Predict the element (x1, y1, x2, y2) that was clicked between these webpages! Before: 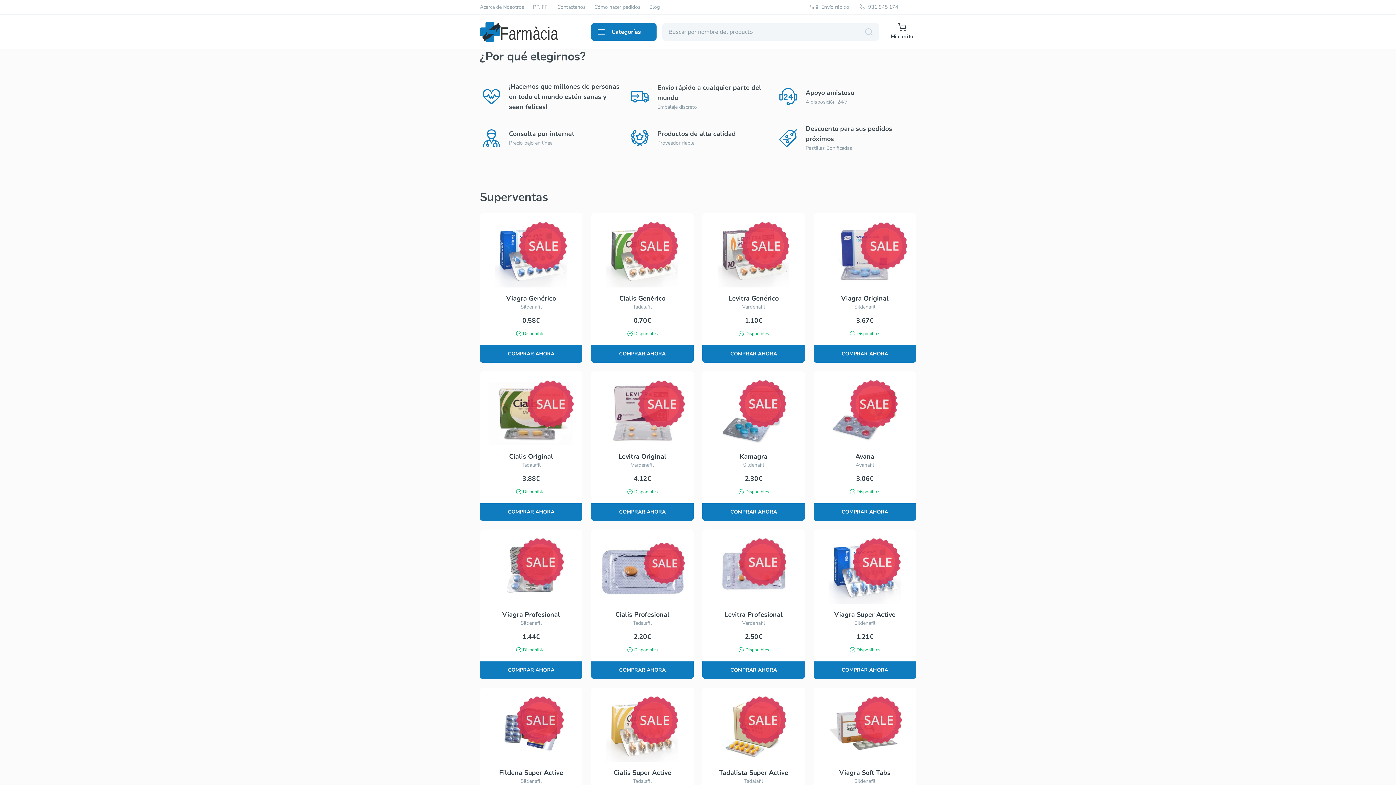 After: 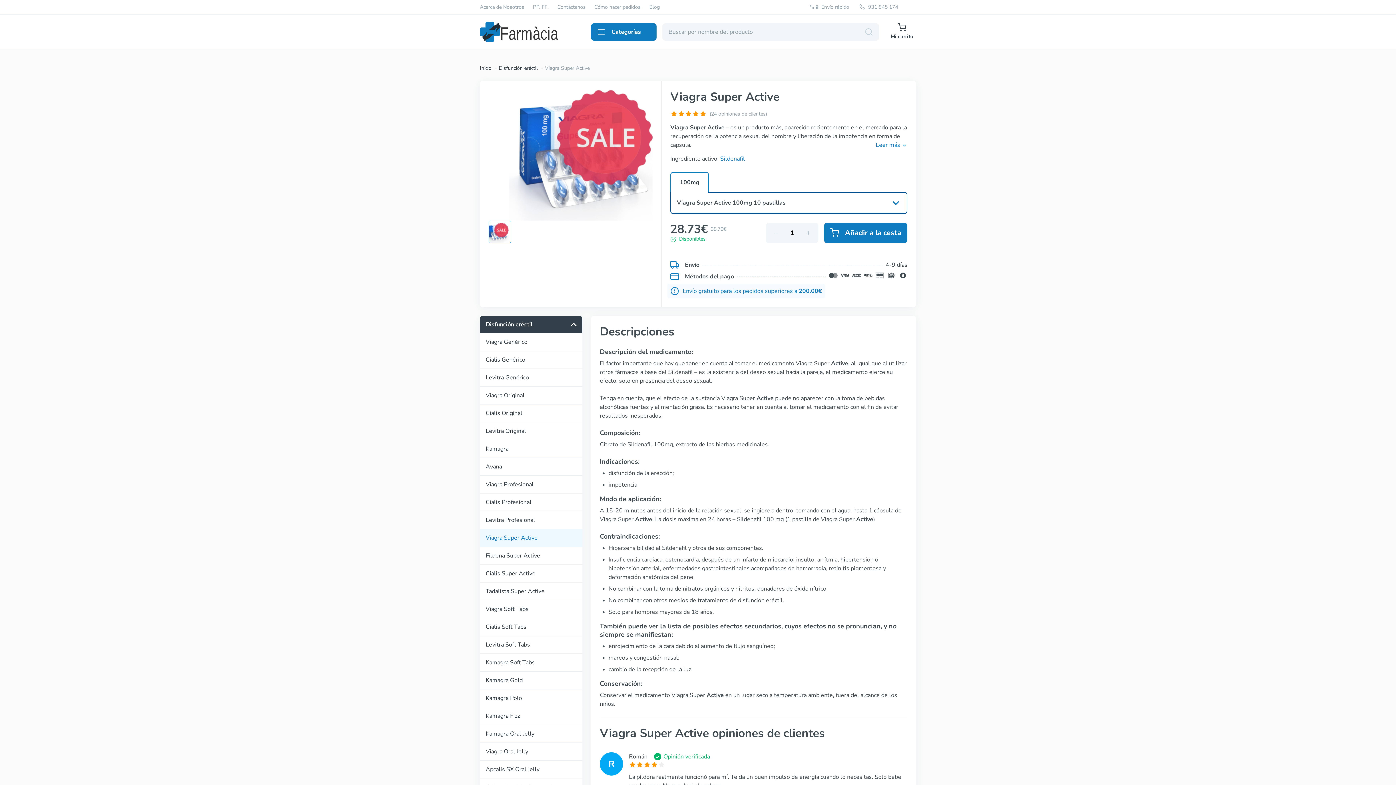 Action: label: Viagra Super Active

Sildenafil

1.21€

Disponibles

COMPRAR AHORA bbox: (813, 529, 916, 679)